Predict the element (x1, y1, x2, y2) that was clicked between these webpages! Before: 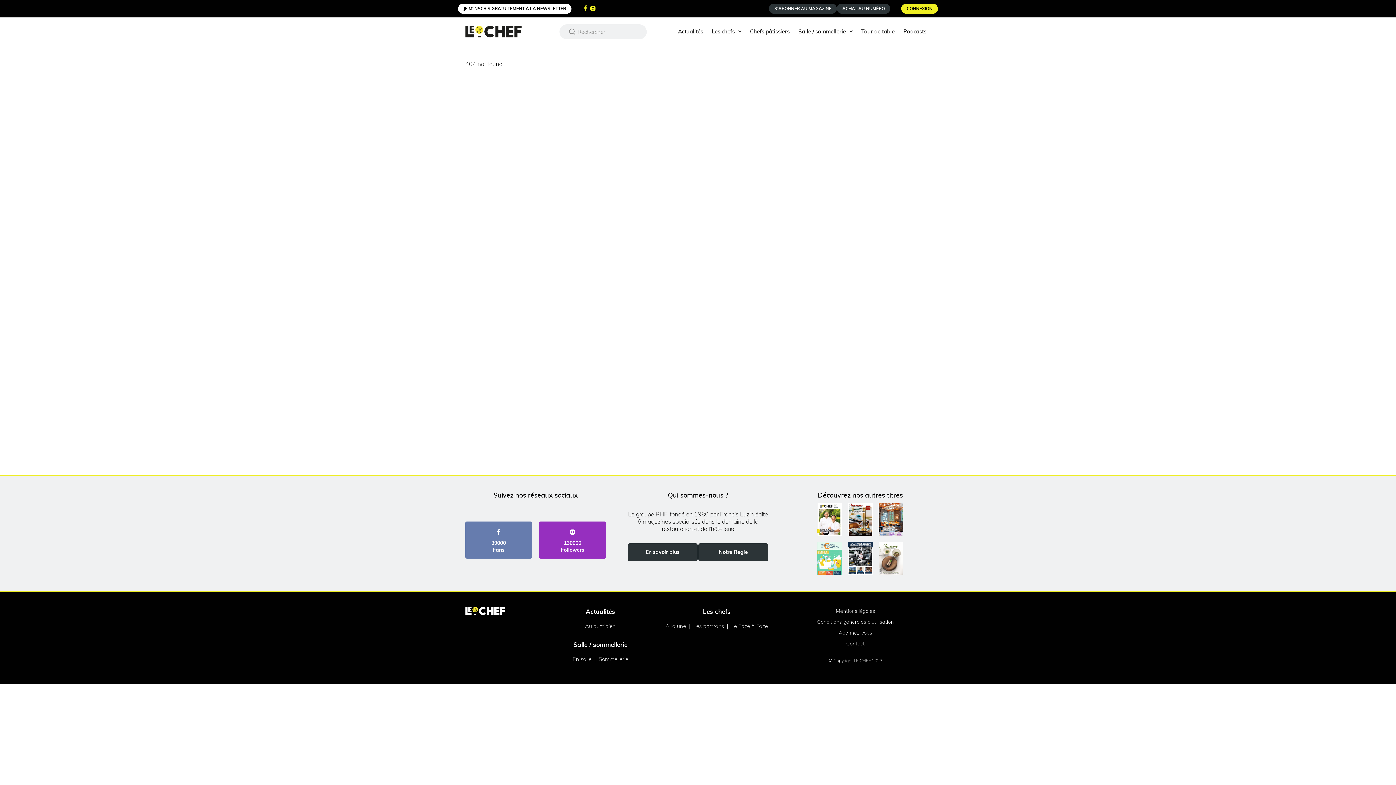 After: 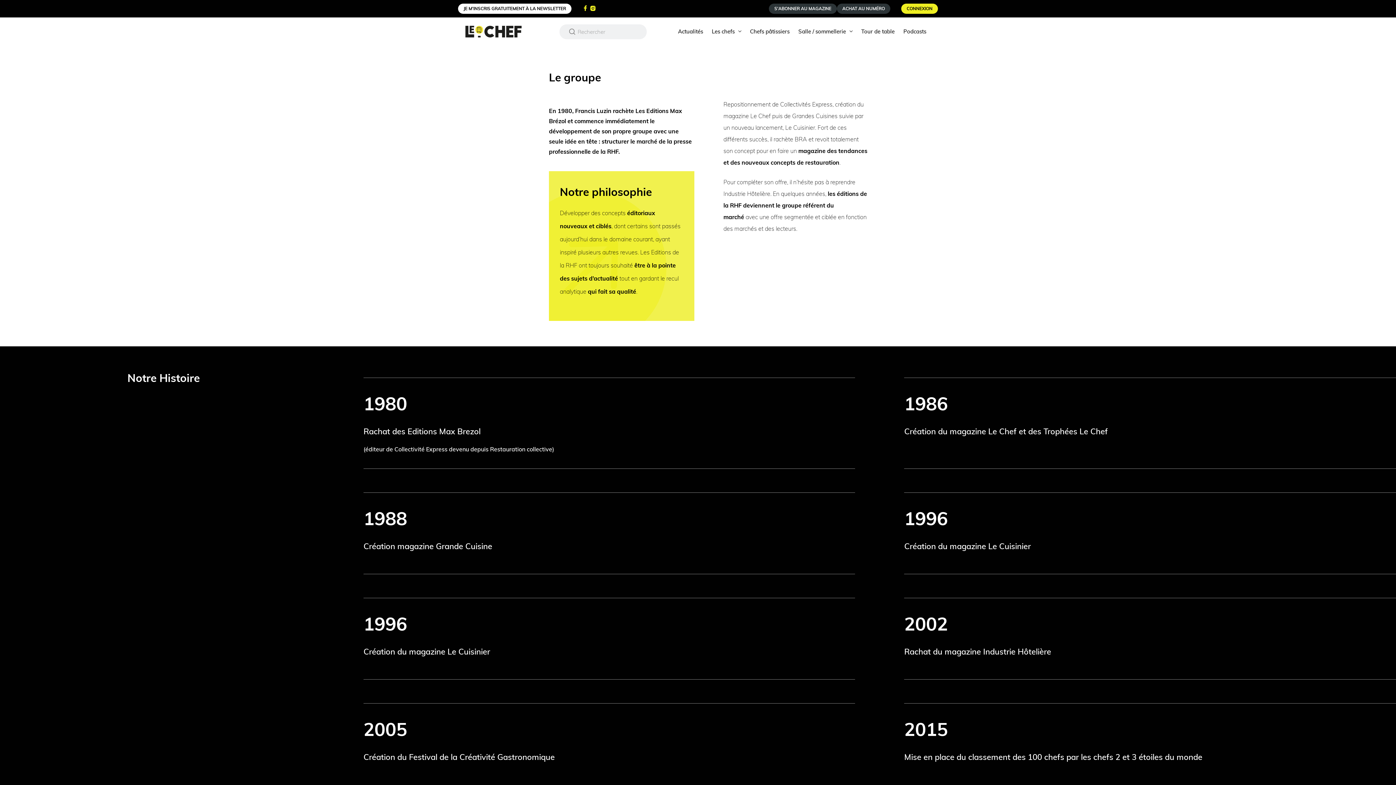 Action: label: En savoir plus bbox: (627, 543, 697, 561)